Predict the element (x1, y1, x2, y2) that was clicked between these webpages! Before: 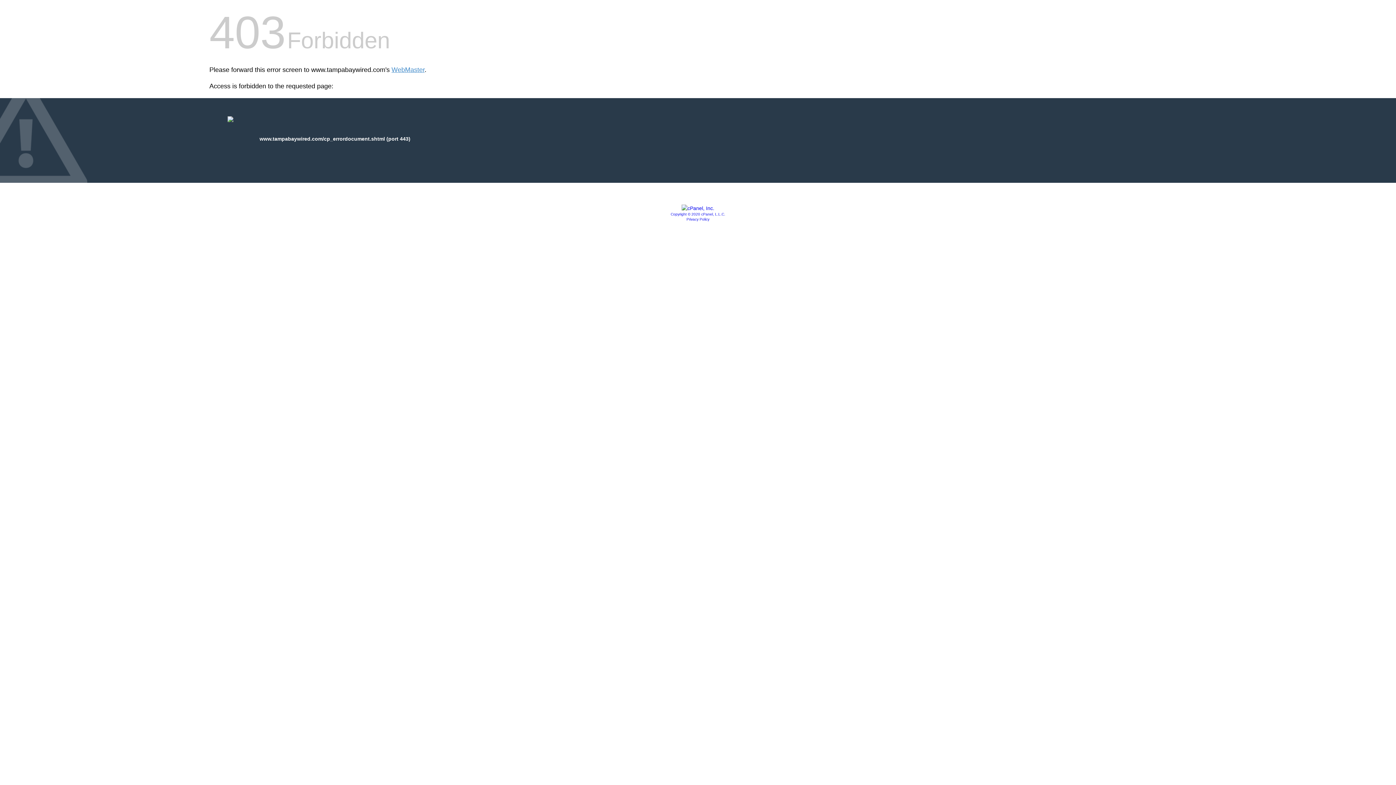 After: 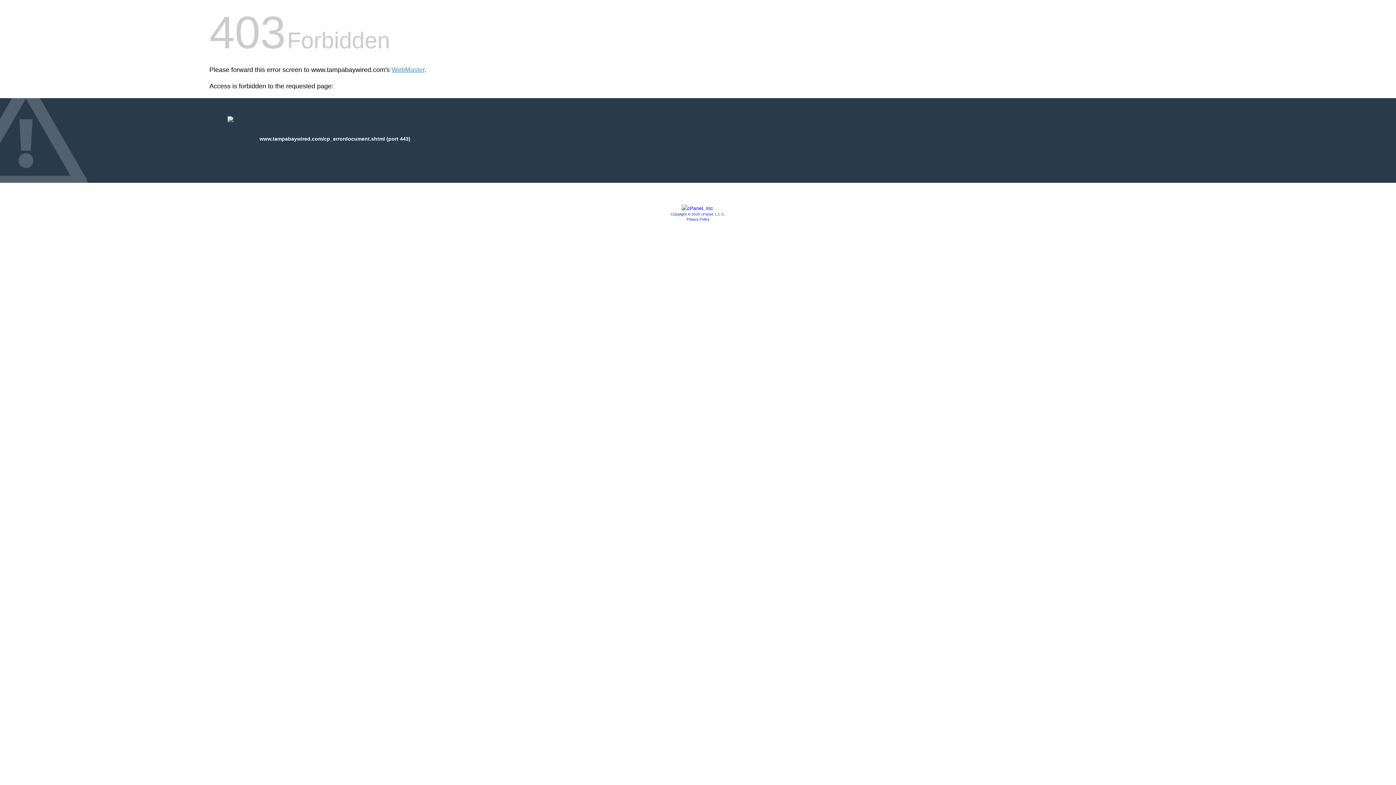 Action: label: Privacy Policy bbox: (686, 217, 709, 221)